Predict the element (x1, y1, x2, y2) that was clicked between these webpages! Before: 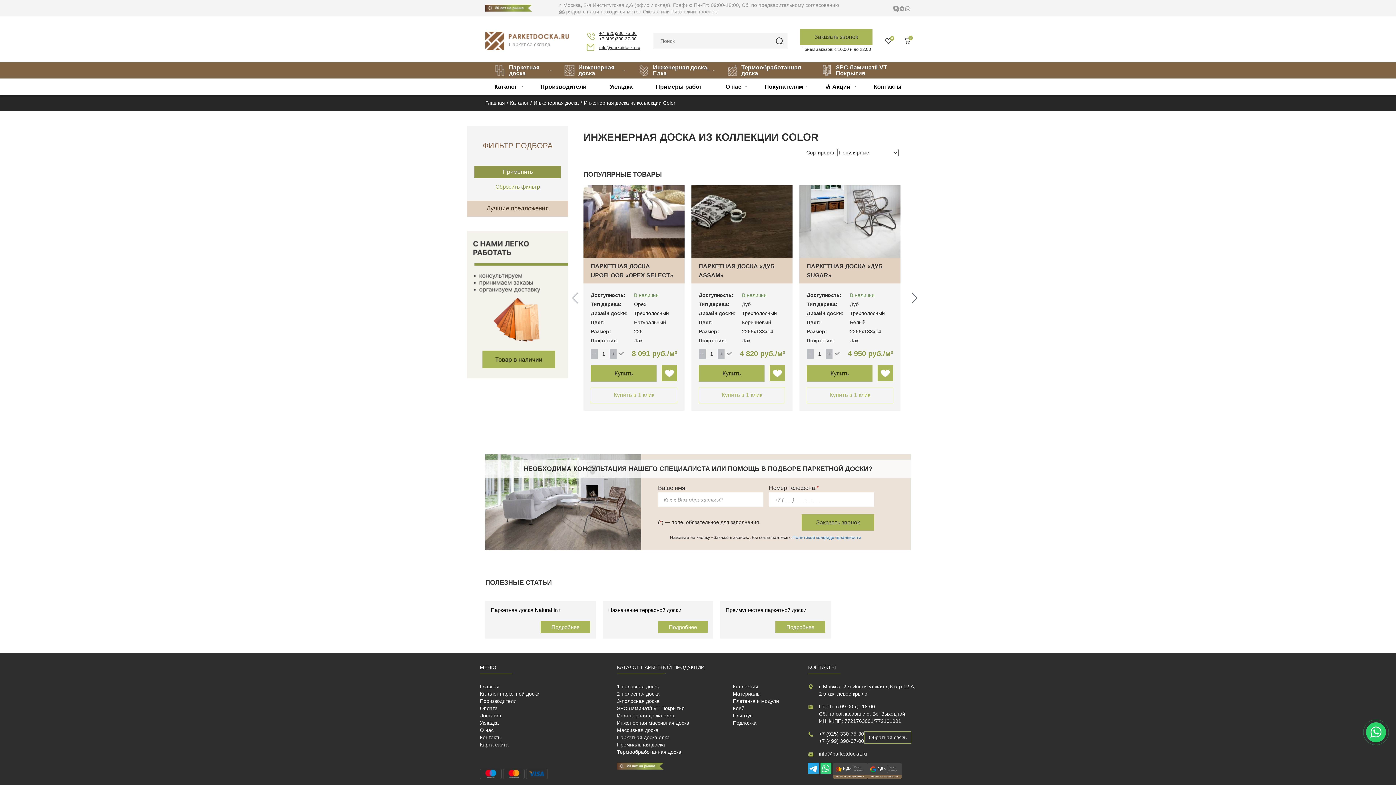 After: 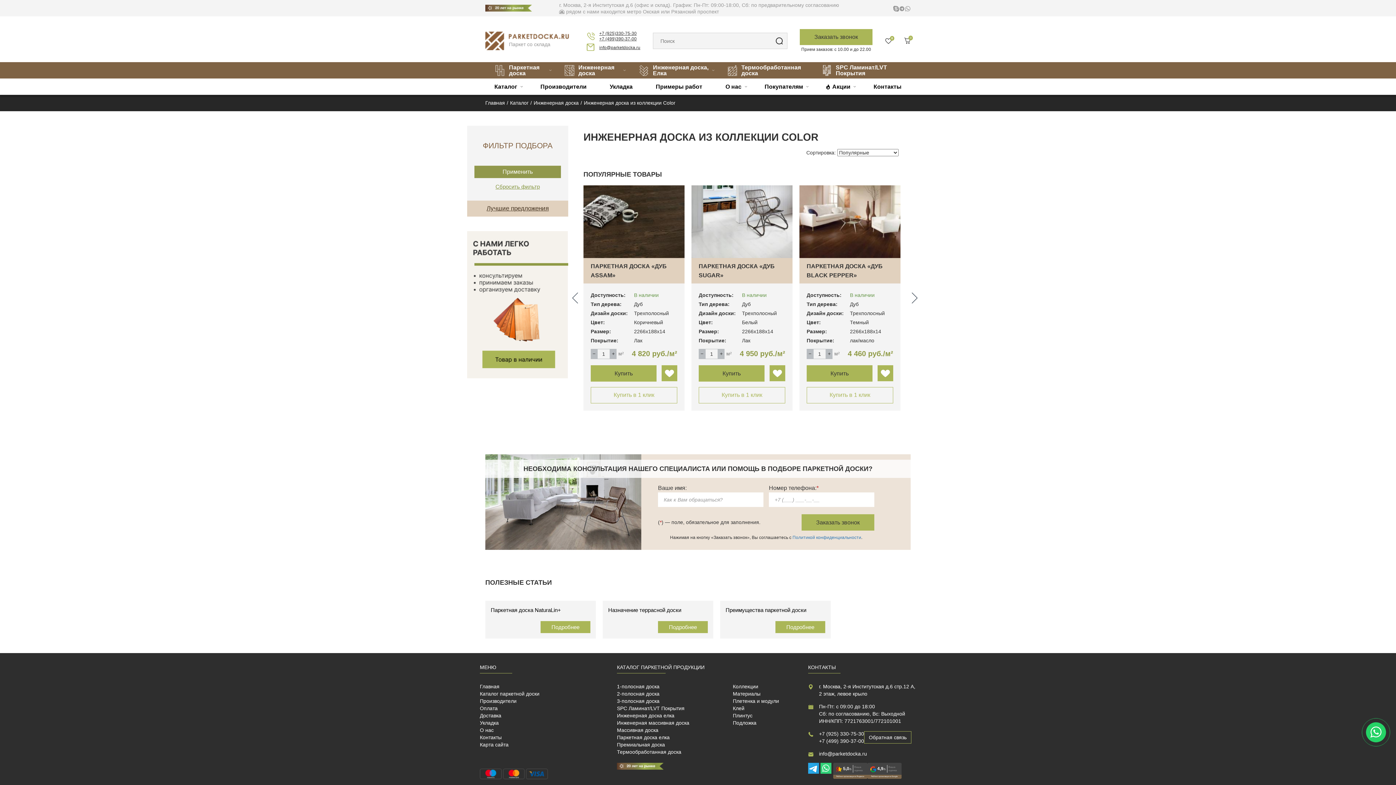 Action: bbox: (912, 292, 917, 303)